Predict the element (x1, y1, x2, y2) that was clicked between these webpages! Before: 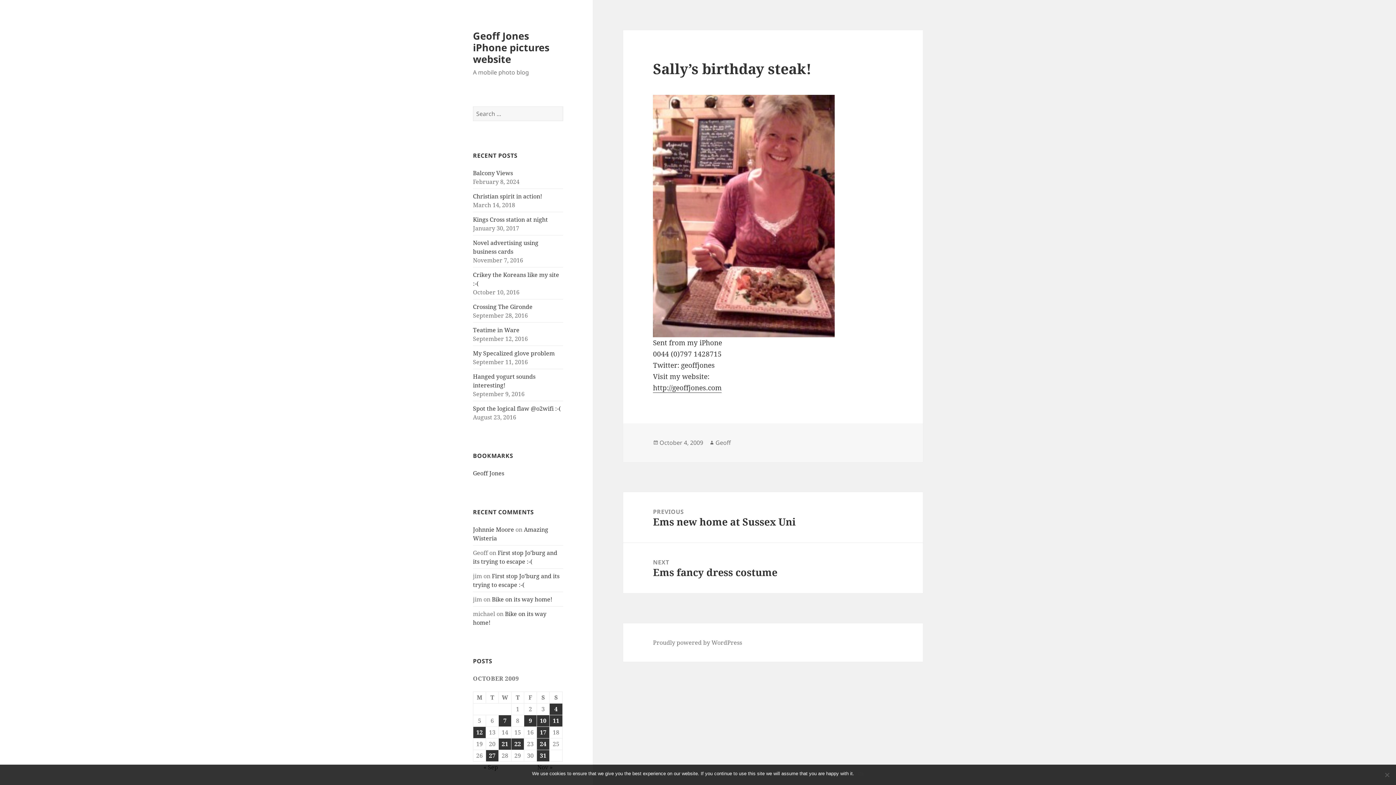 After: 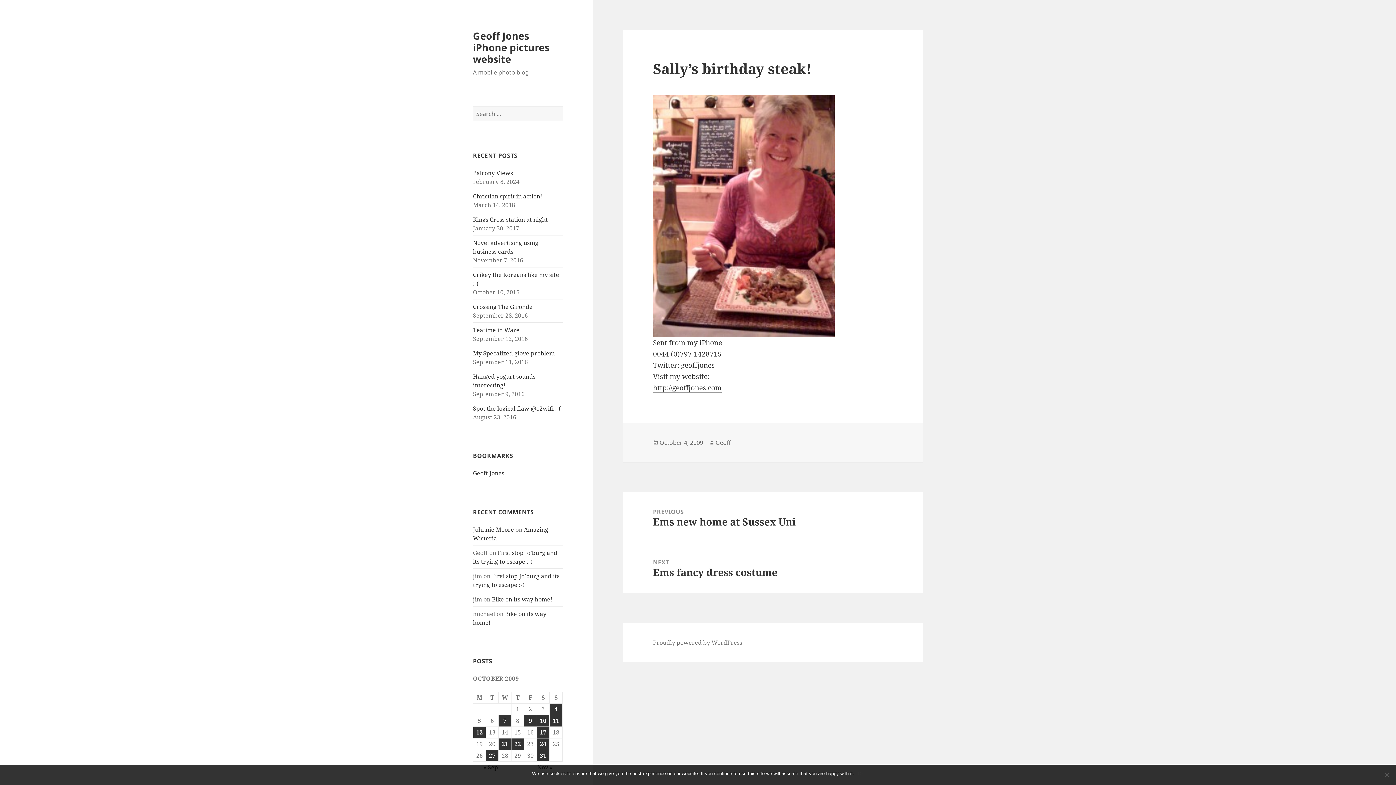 Action: bbox: (659, 439, 703, 447) label: October 4, 2009